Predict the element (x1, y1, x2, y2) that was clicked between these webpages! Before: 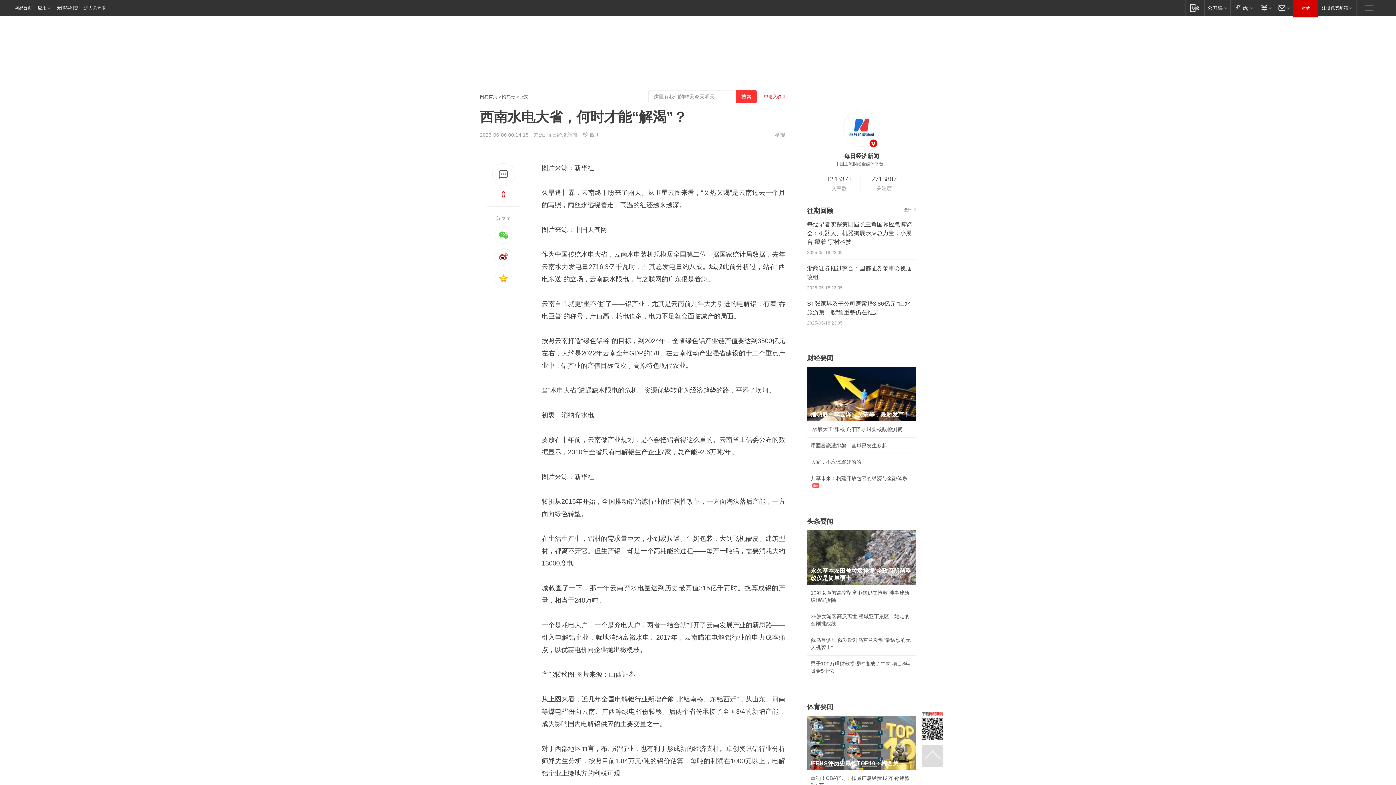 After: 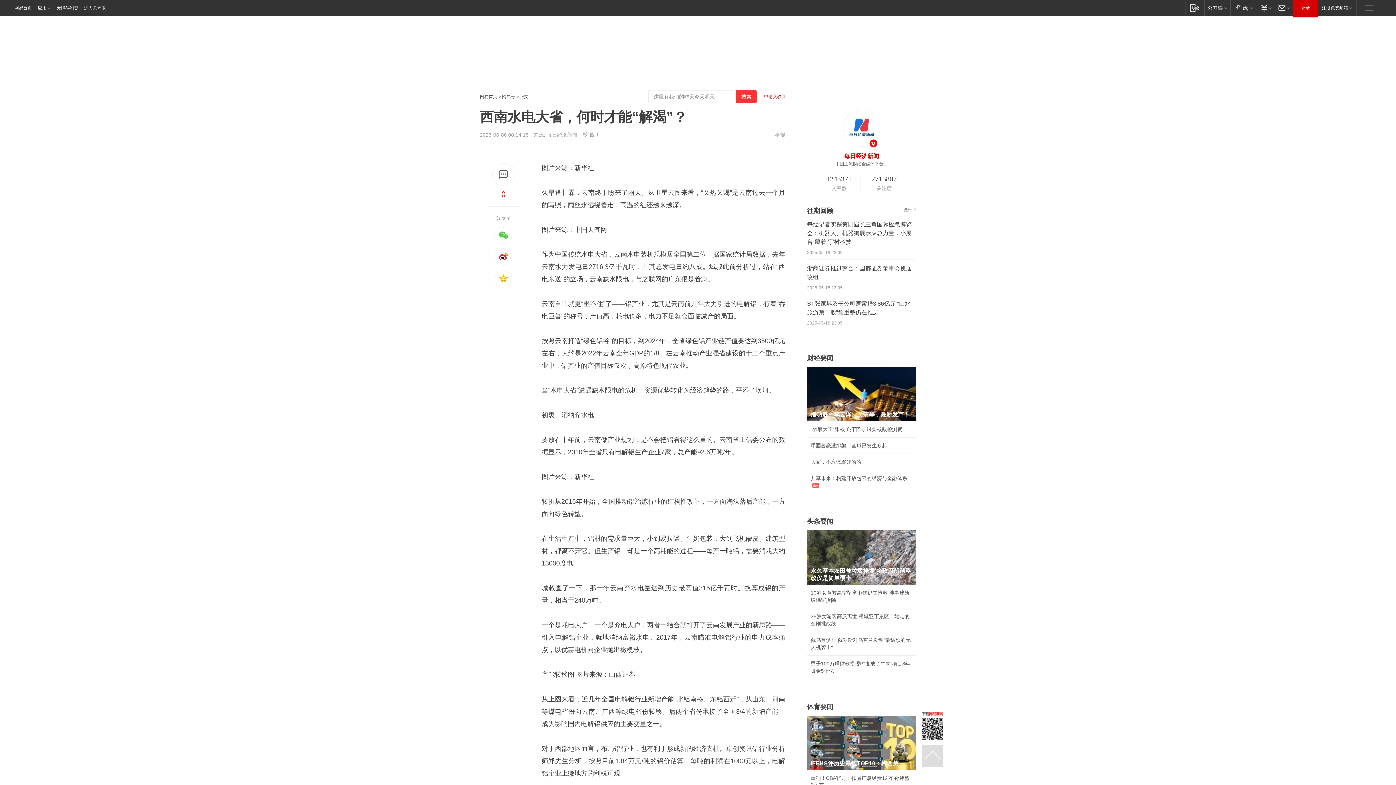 Action: label: 每日经济新闻 bbox: (844, 153, 879, 159)